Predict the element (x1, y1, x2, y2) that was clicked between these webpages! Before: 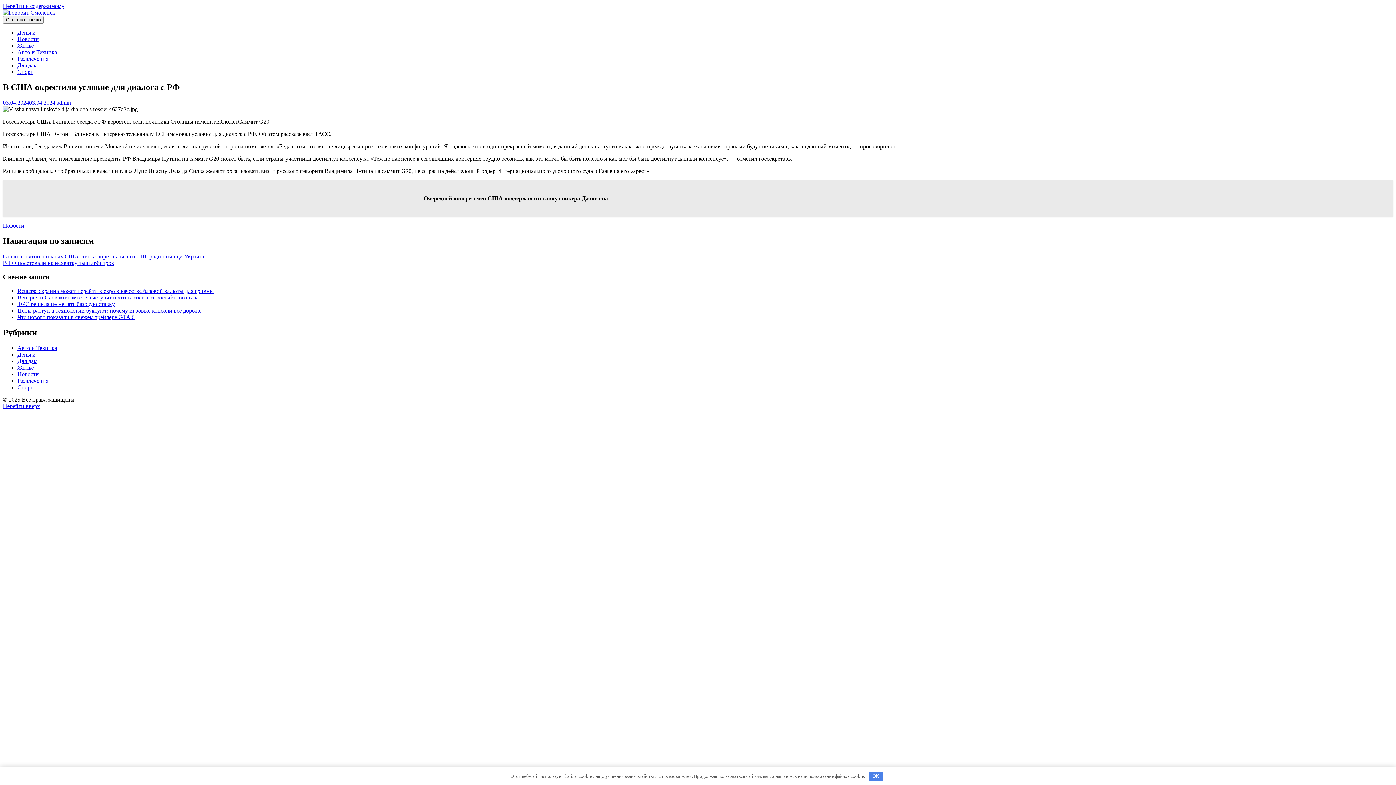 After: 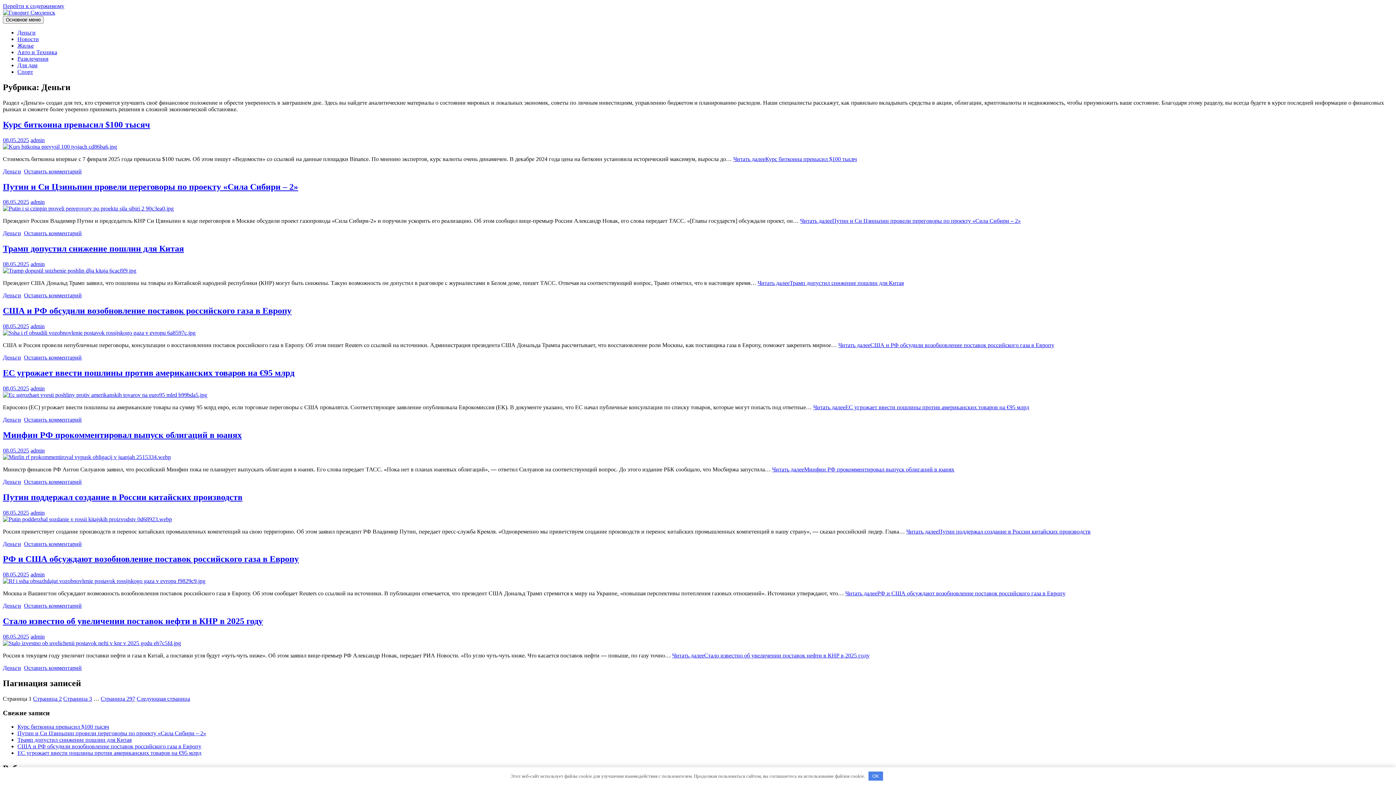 Action: label: Деньги bbox: (17, 29, 35, 35)